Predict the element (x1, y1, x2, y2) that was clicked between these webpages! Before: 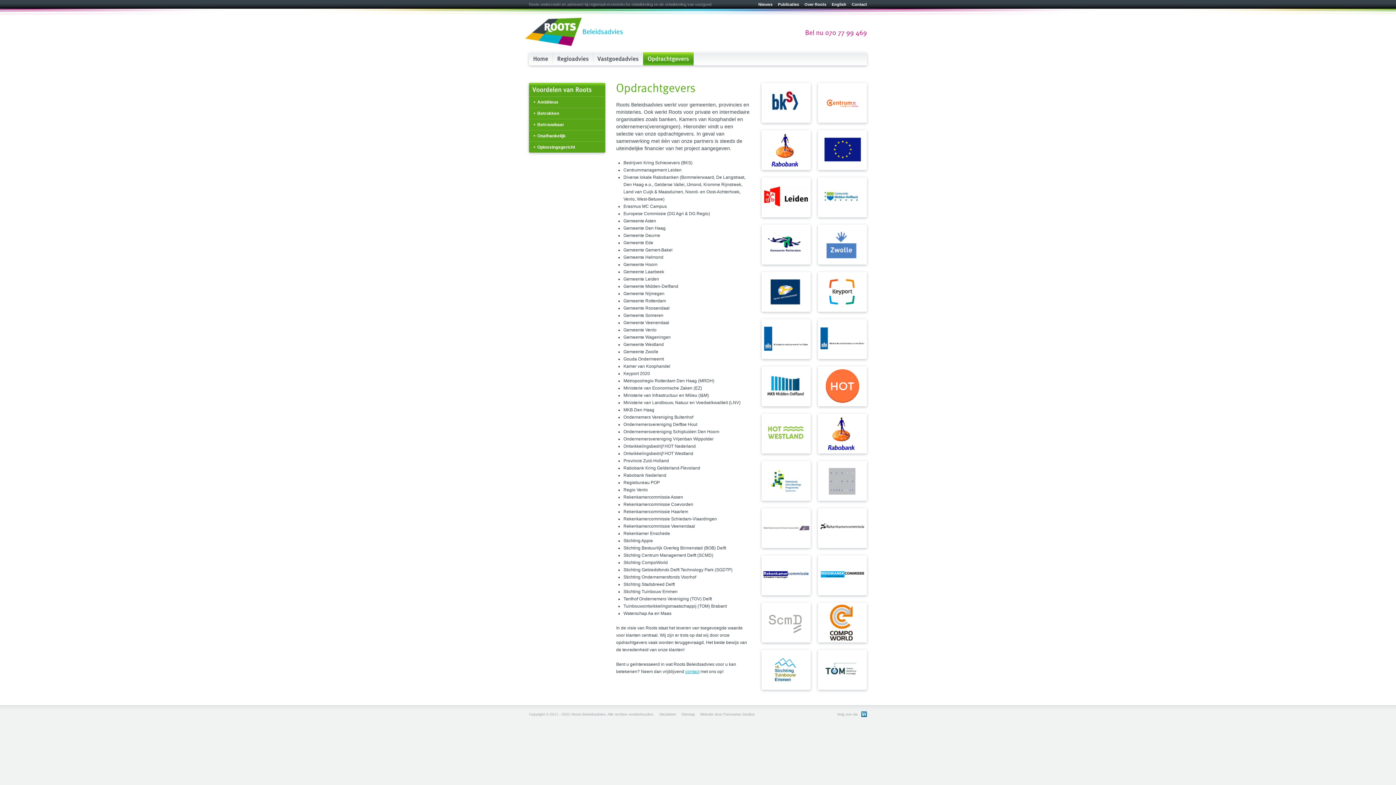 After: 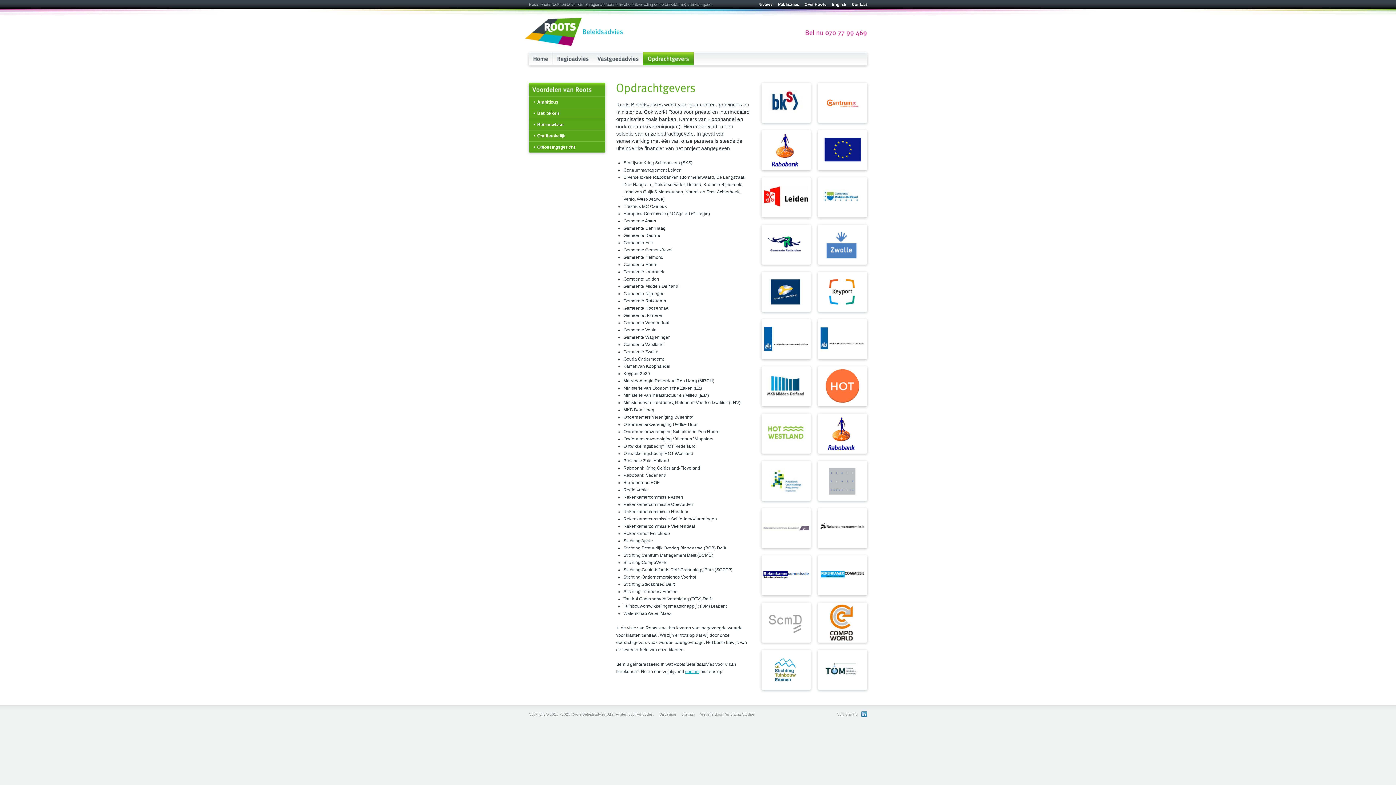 Action: bbox: (761, 508, 810, 548)